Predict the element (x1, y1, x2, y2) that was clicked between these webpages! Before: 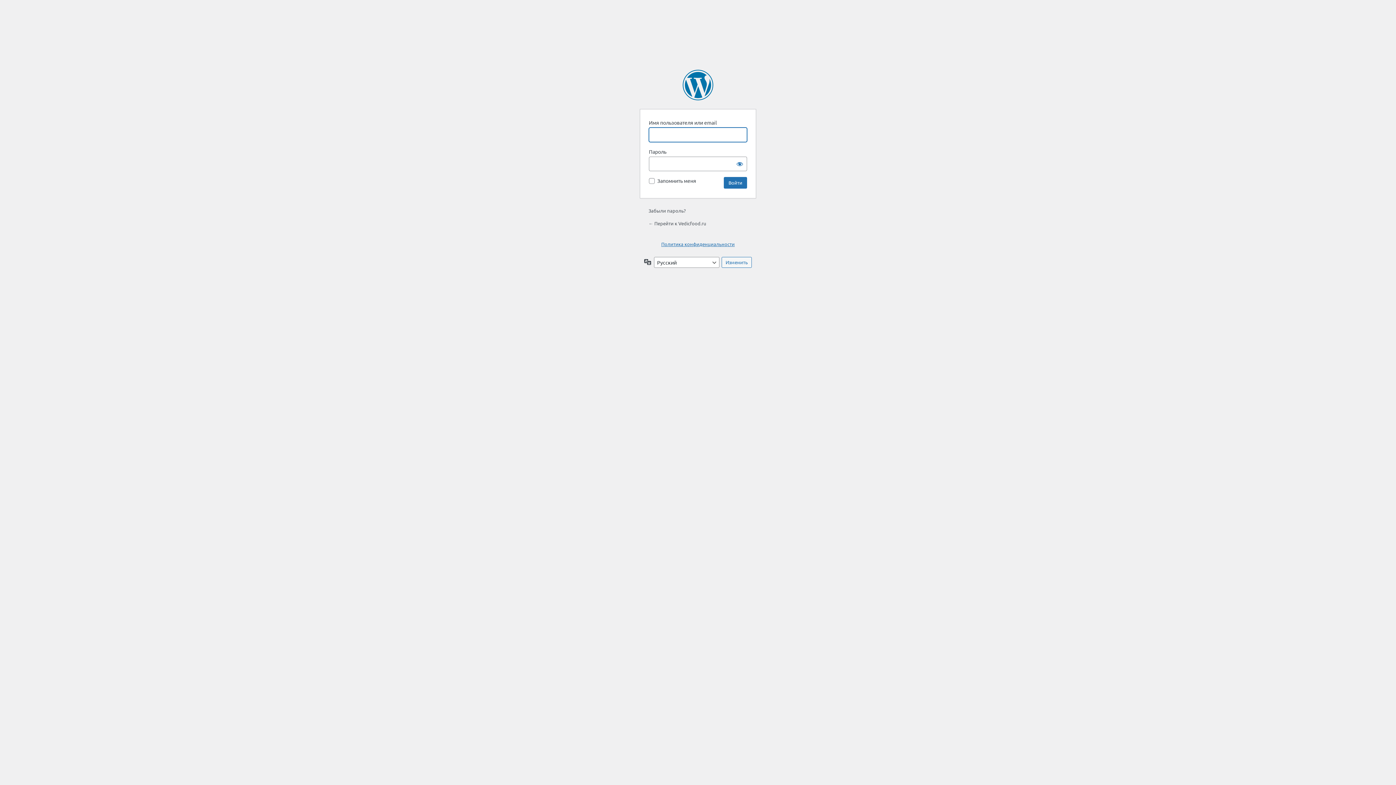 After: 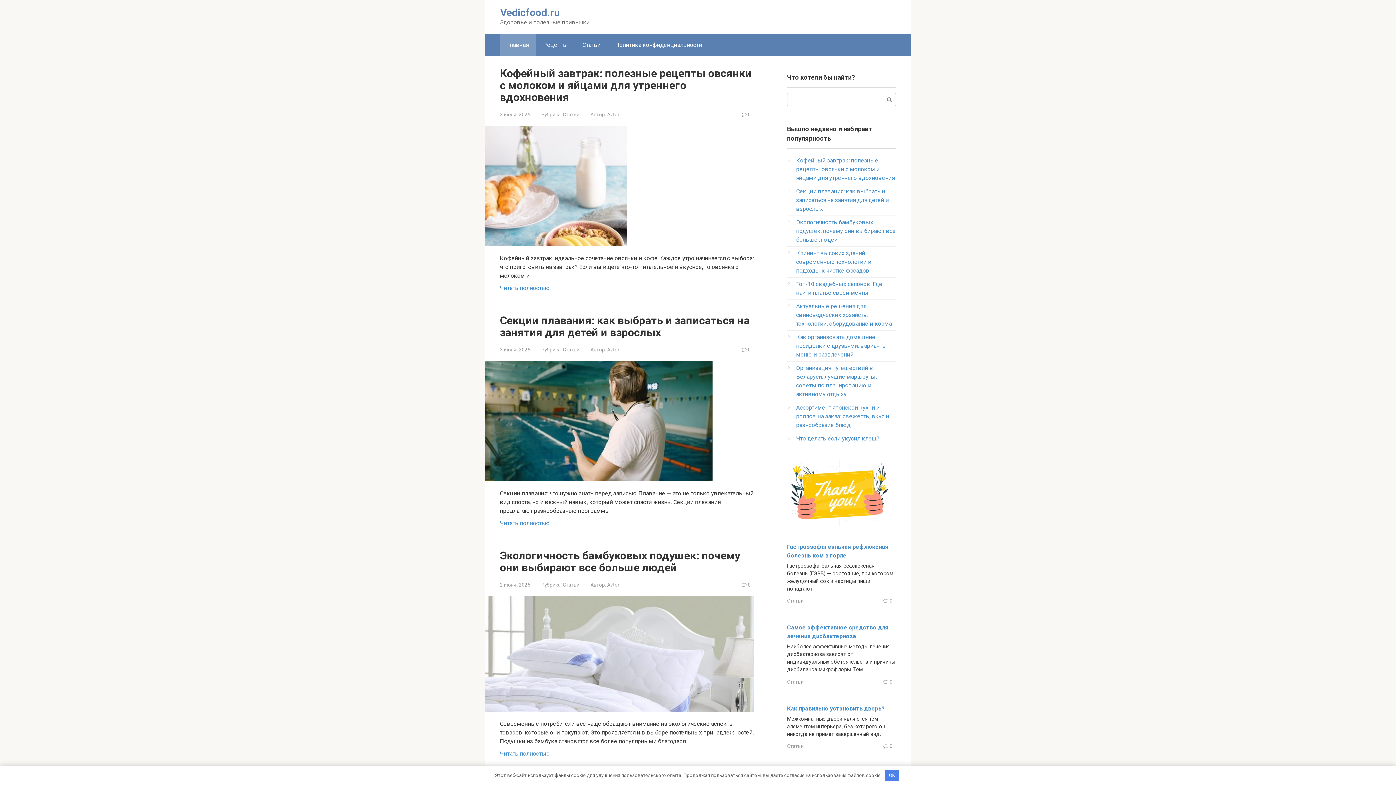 Action: bbox: (648, 220, 706, 226) label: ← Перейти к Vedicfood.ru